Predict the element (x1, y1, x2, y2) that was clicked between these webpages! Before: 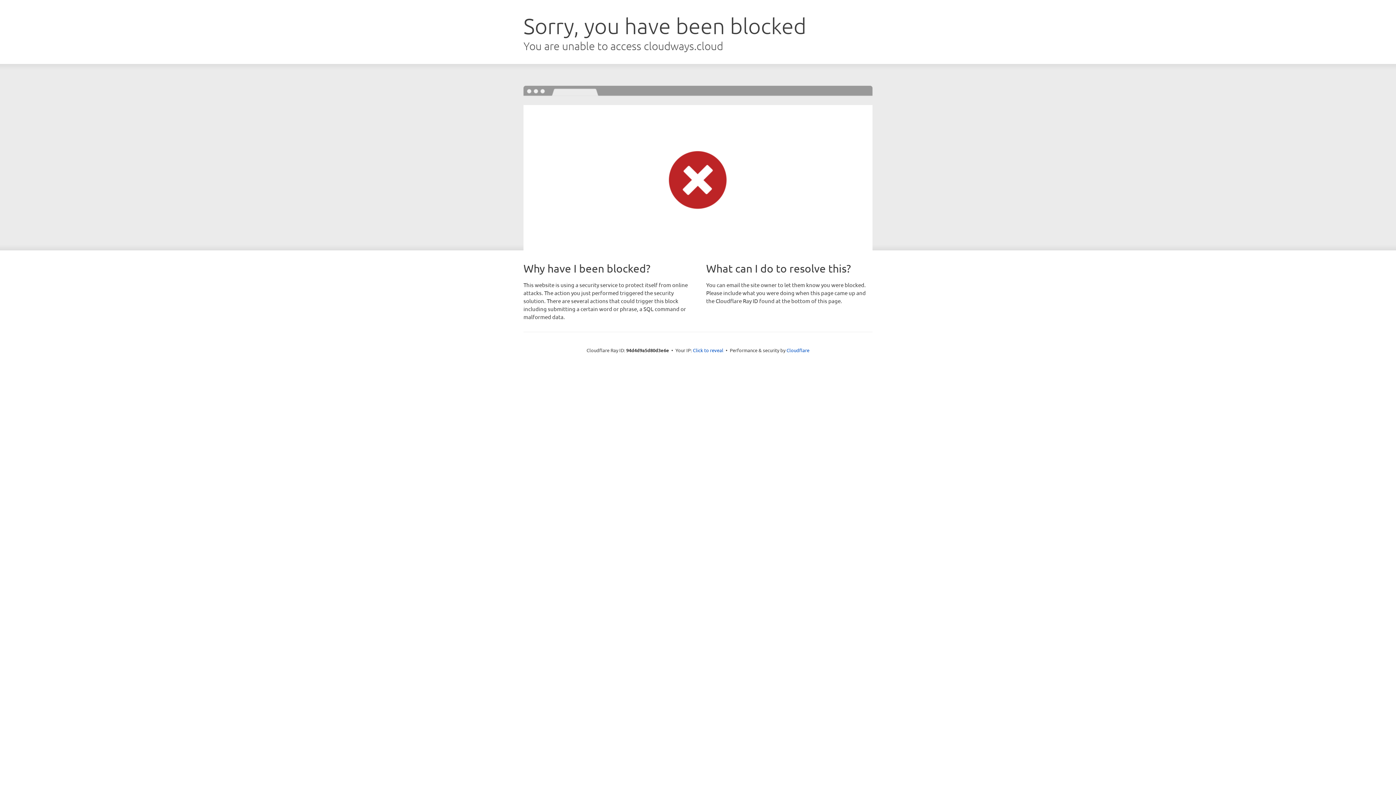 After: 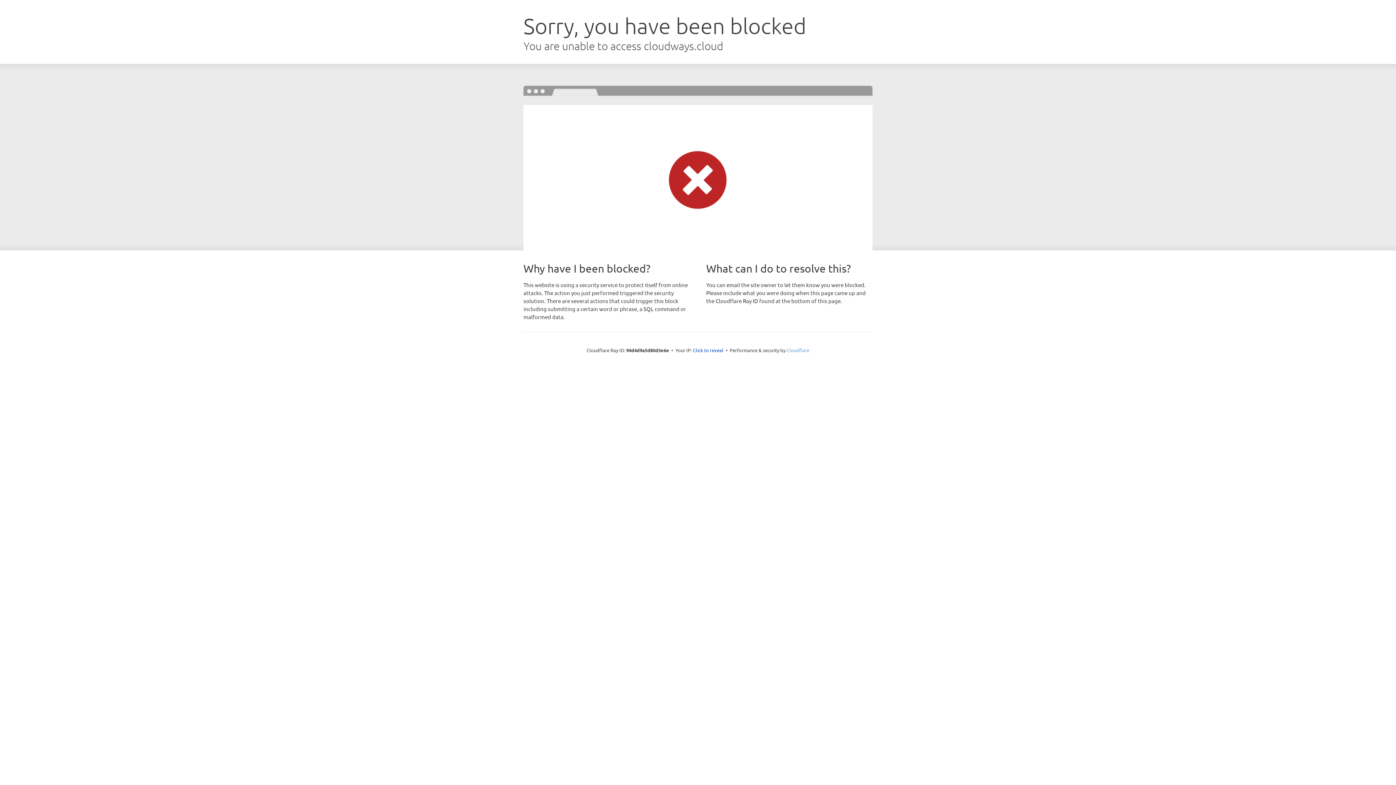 Action: label: Cloudflare bbox: (786, 347, 809, 353)